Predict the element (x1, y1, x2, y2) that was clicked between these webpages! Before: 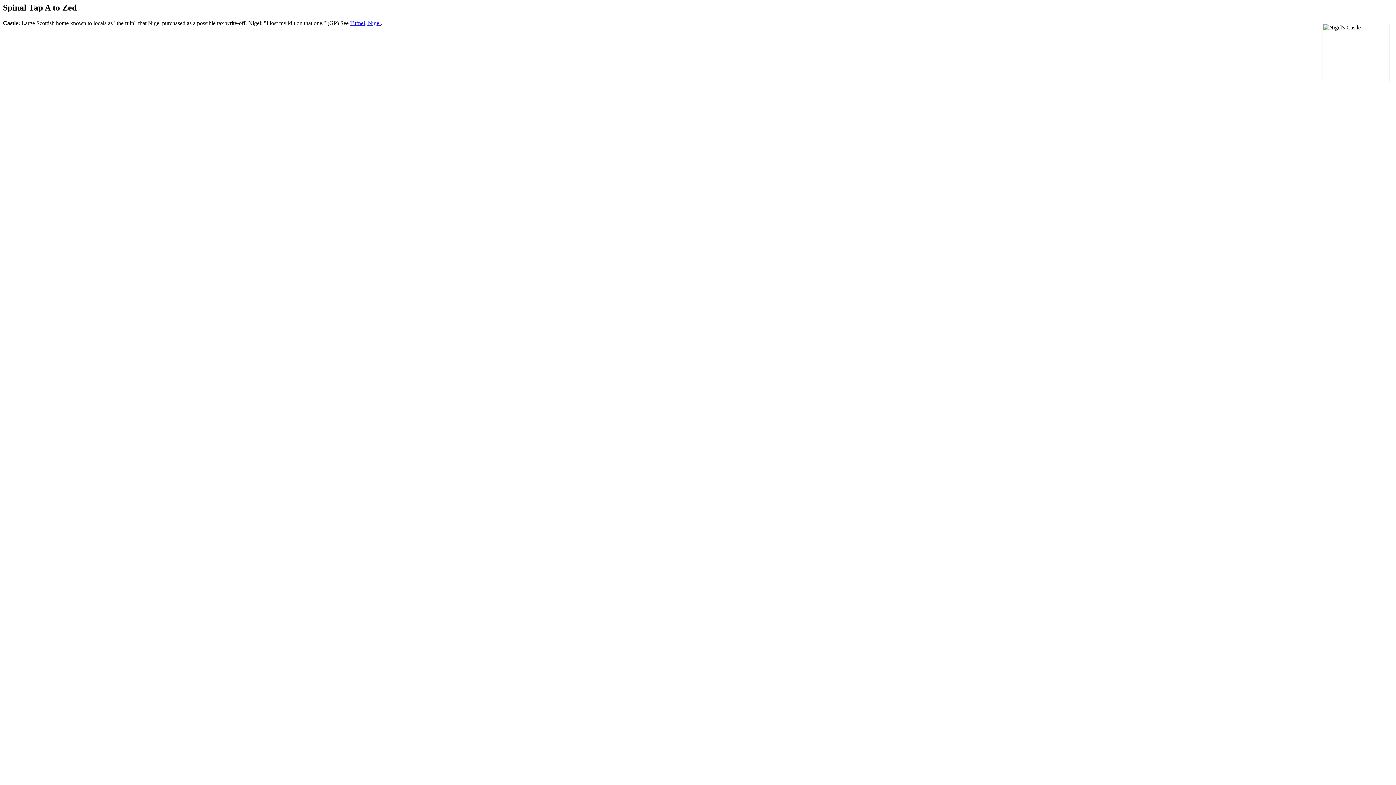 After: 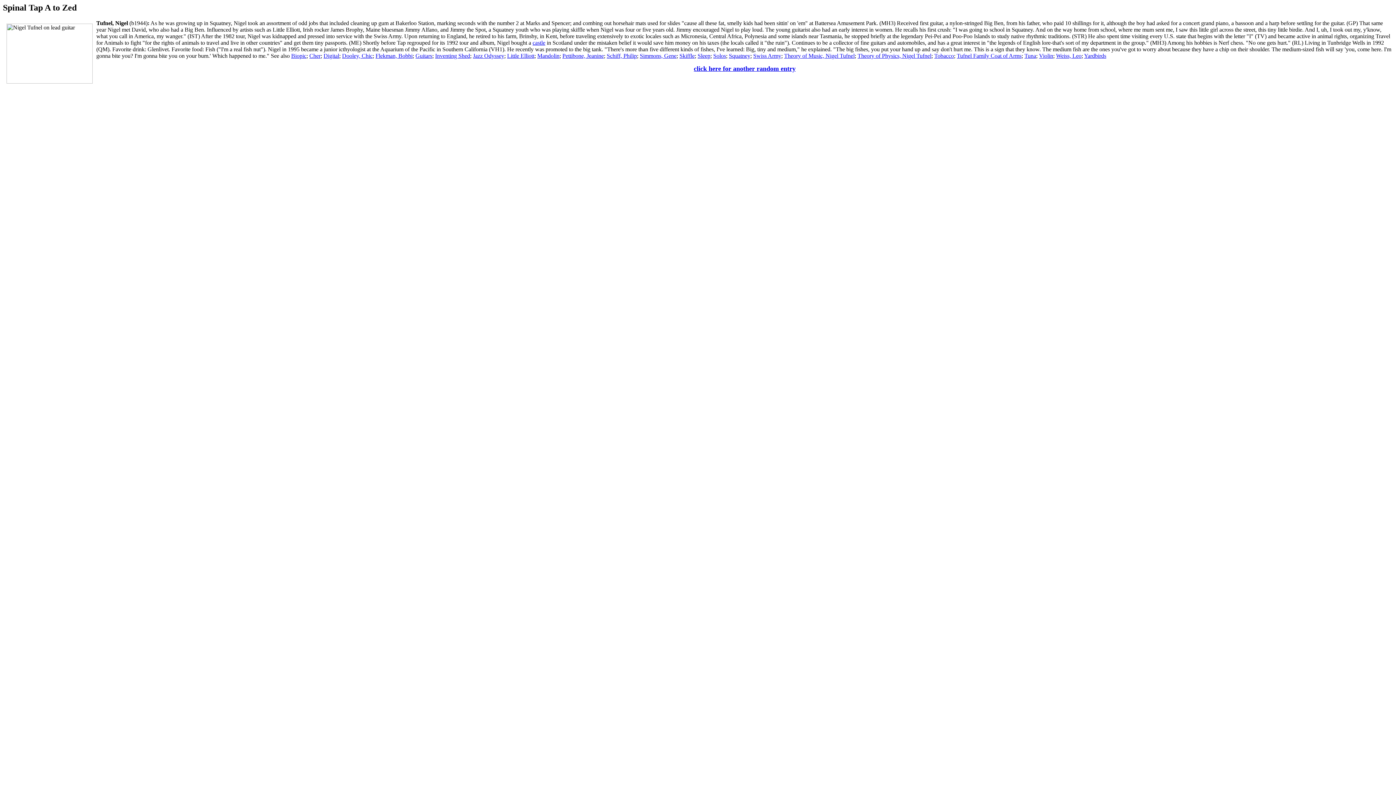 Action: bbox: (350, 19, 380, 26) label: Tufnel, Nigel